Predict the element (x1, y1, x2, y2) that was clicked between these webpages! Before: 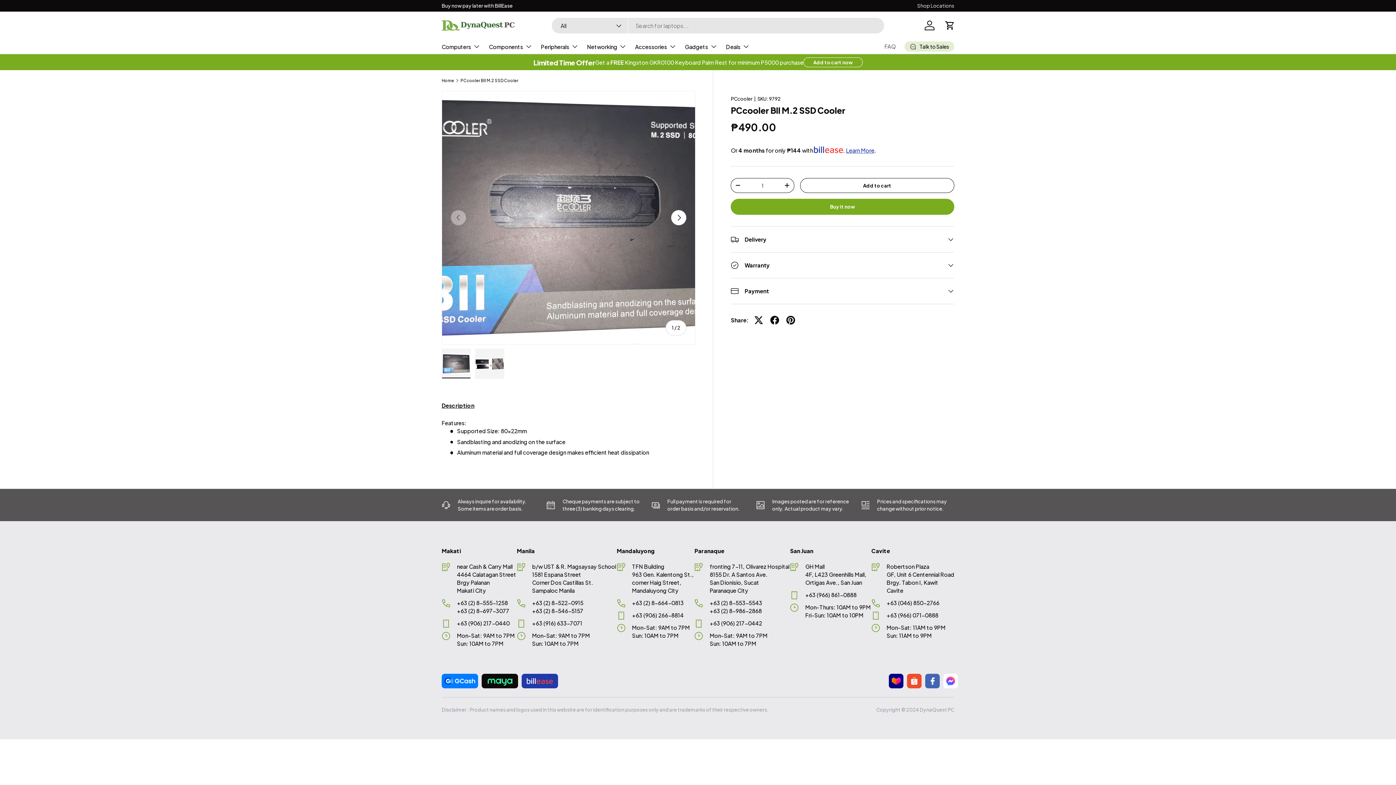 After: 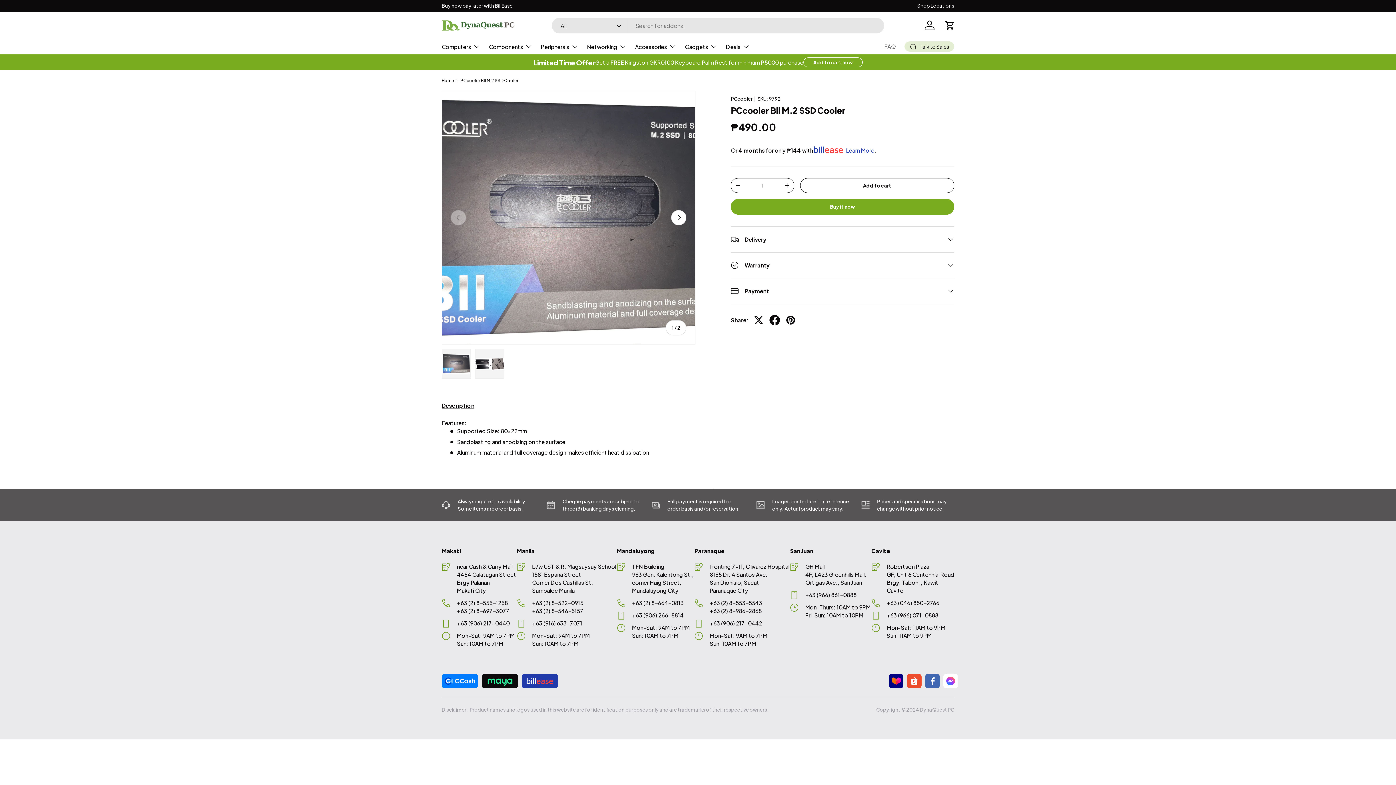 Action: bbox: (767, 312, 783, 328)